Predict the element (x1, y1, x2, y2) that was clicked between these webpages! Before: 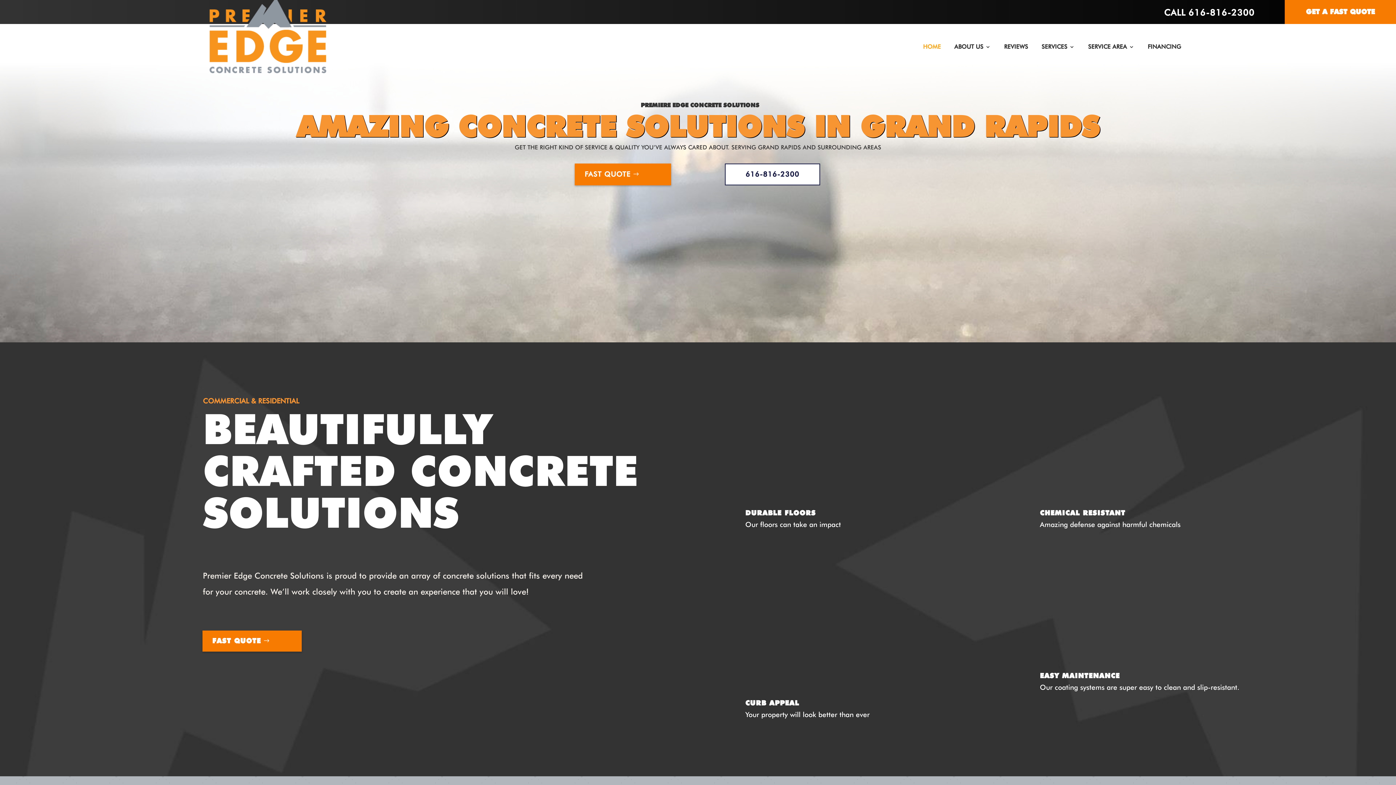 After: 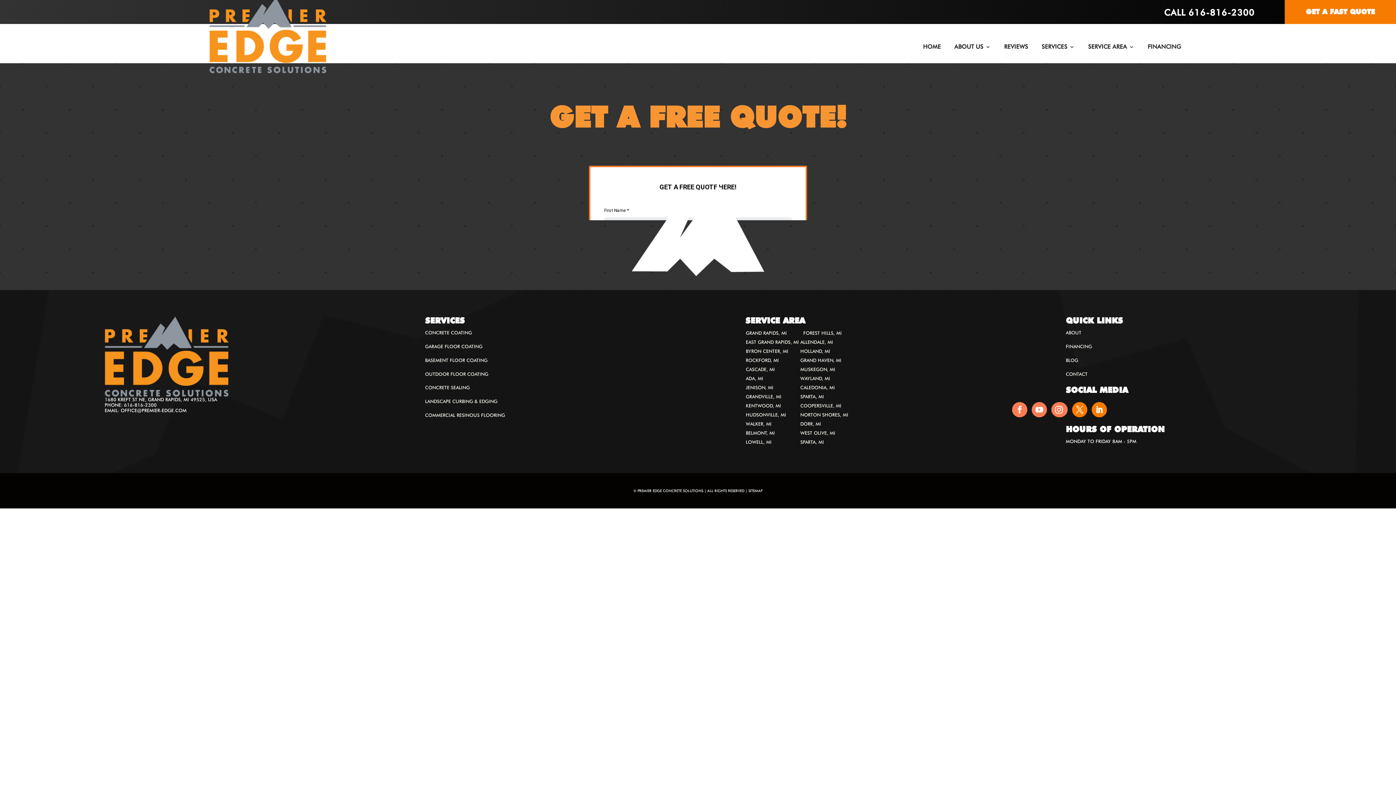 Action: bbox: (202, 630, 301, 651) label: FAST QUOTE